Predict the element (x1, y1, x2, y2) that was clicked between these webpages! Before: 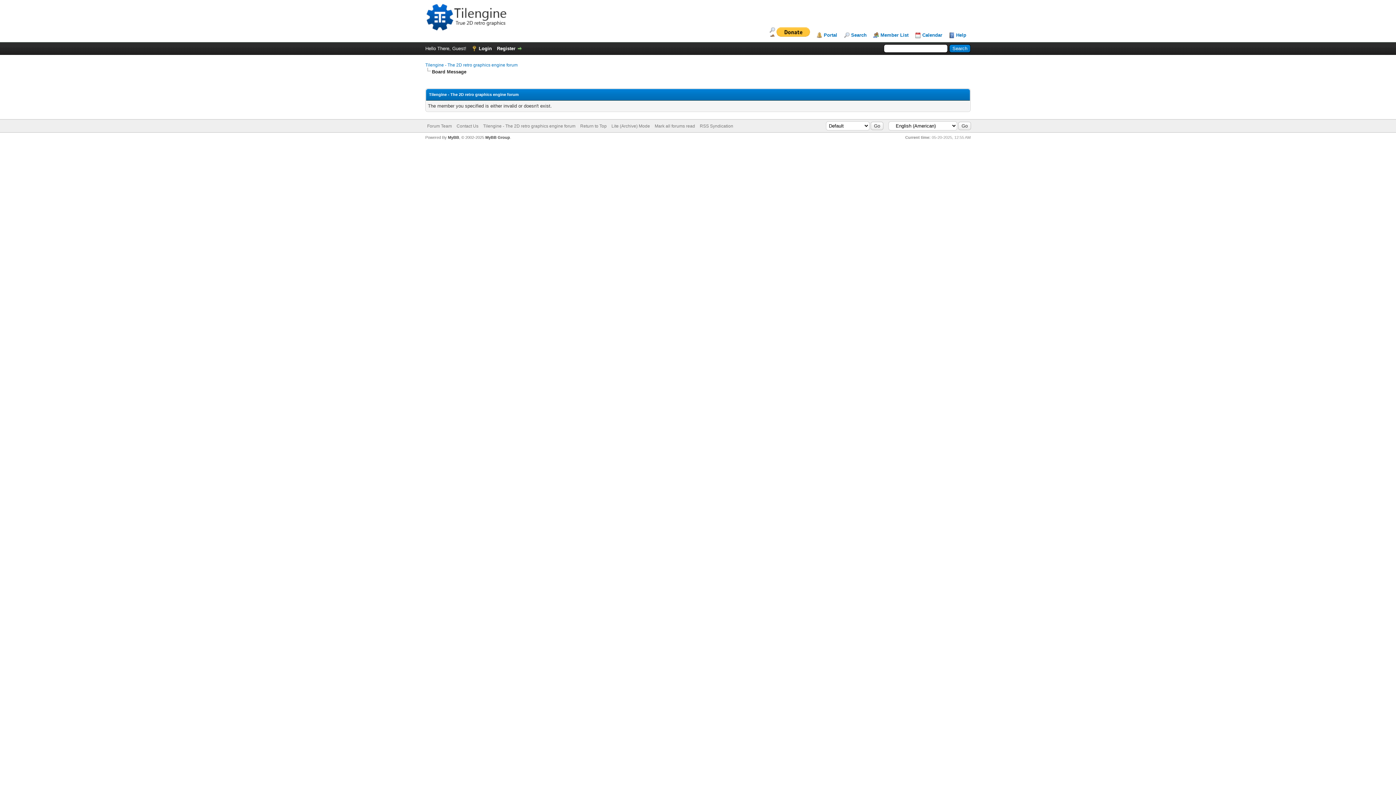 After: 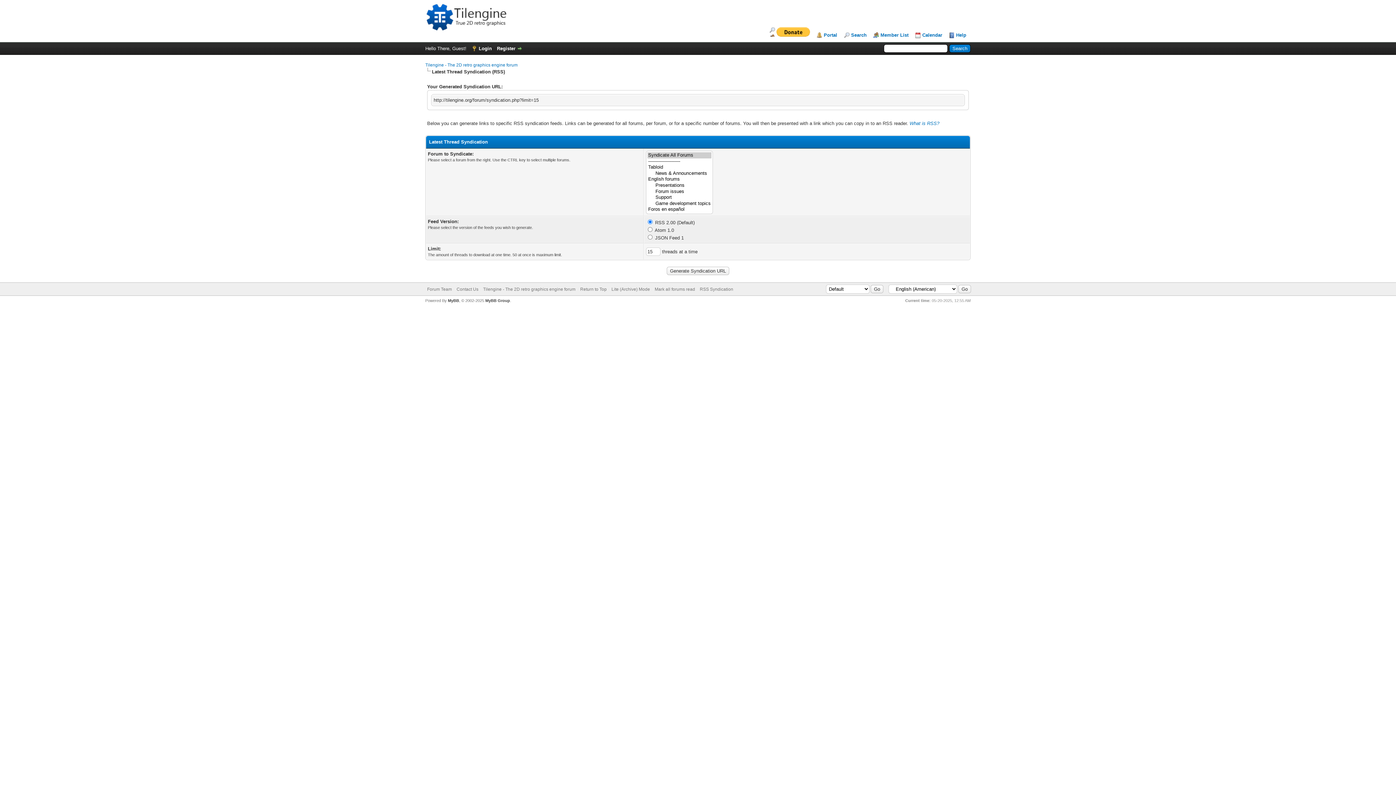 Action: label: RSS Syndication bbox: (700, 123, 733, 128)